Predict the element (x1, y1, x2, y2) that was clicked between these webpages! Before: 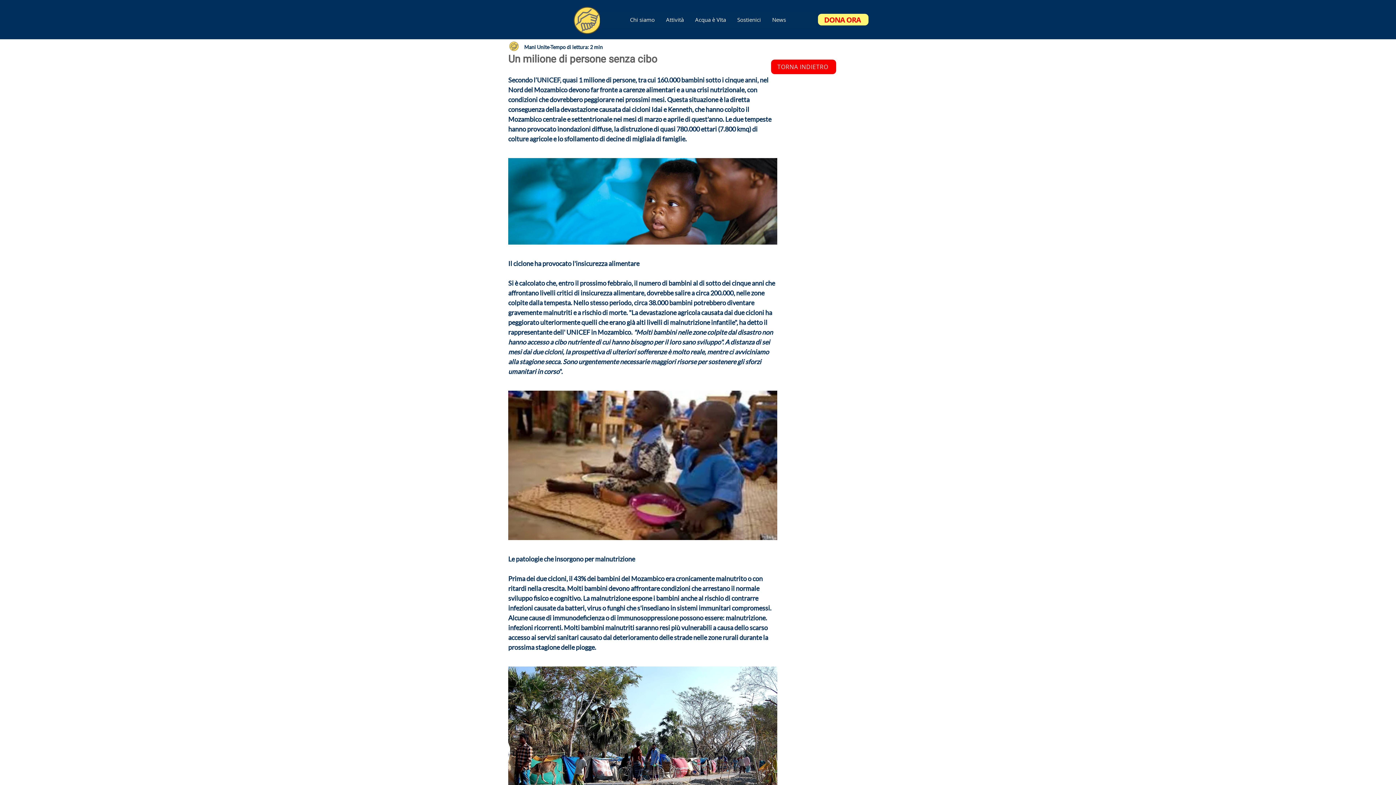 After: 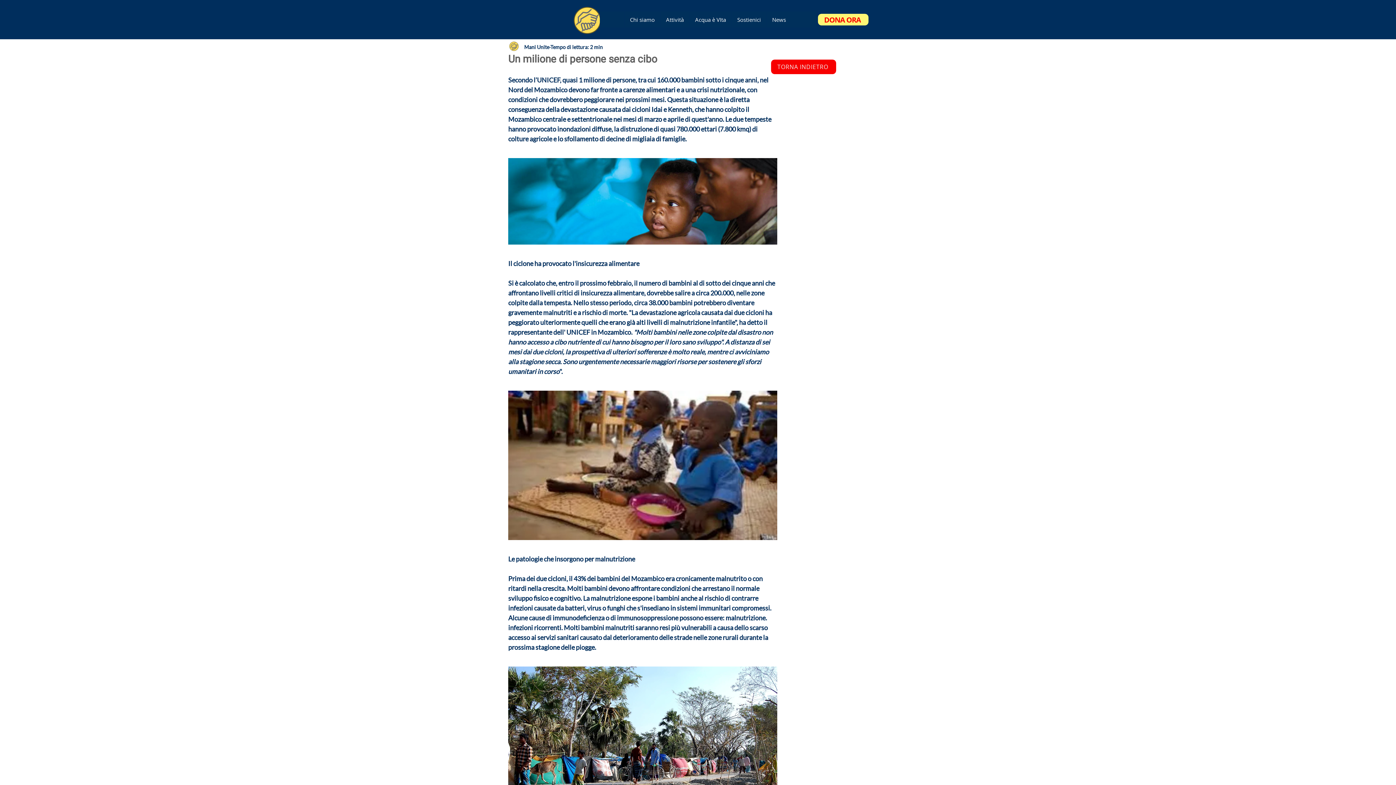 Action: bbox: (689, 11, 731, 27) label: Acqua è VIta